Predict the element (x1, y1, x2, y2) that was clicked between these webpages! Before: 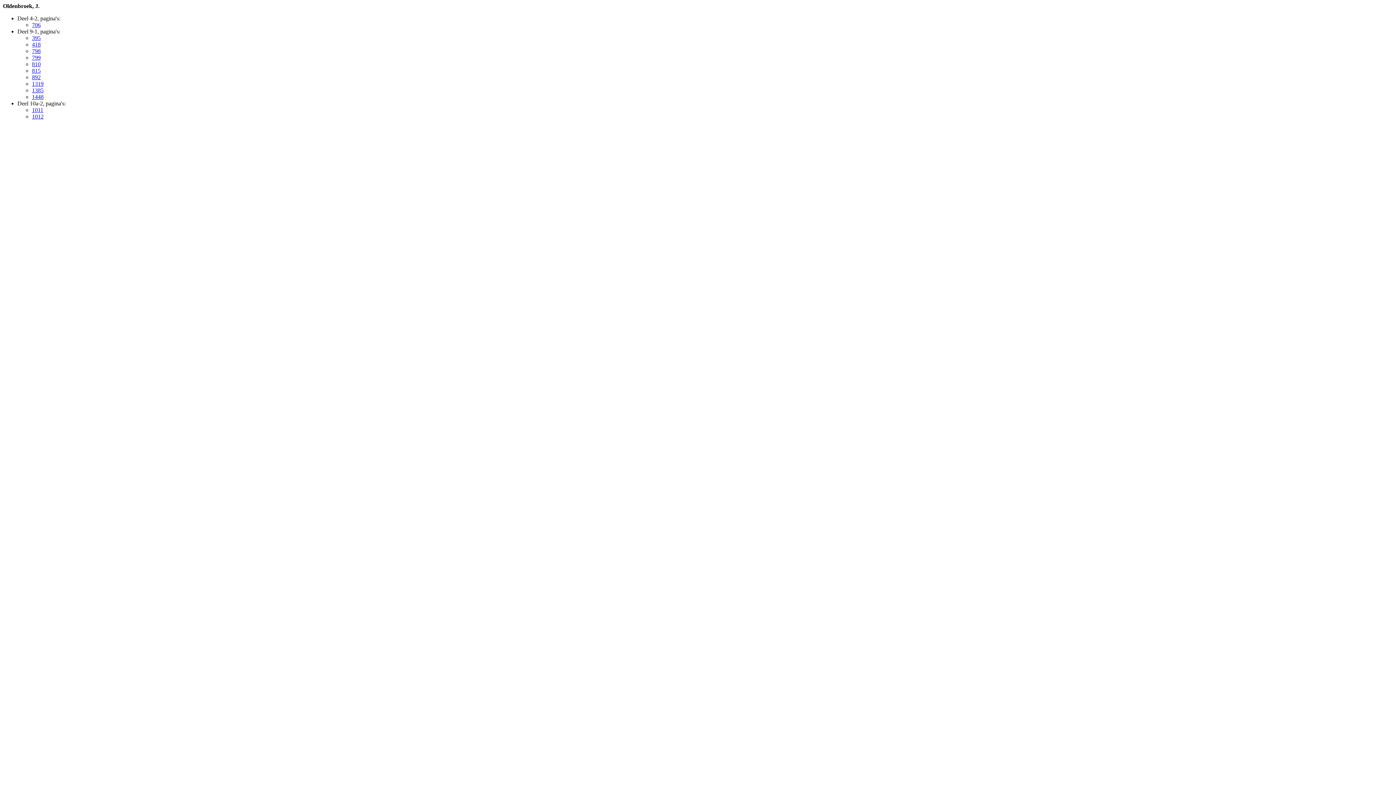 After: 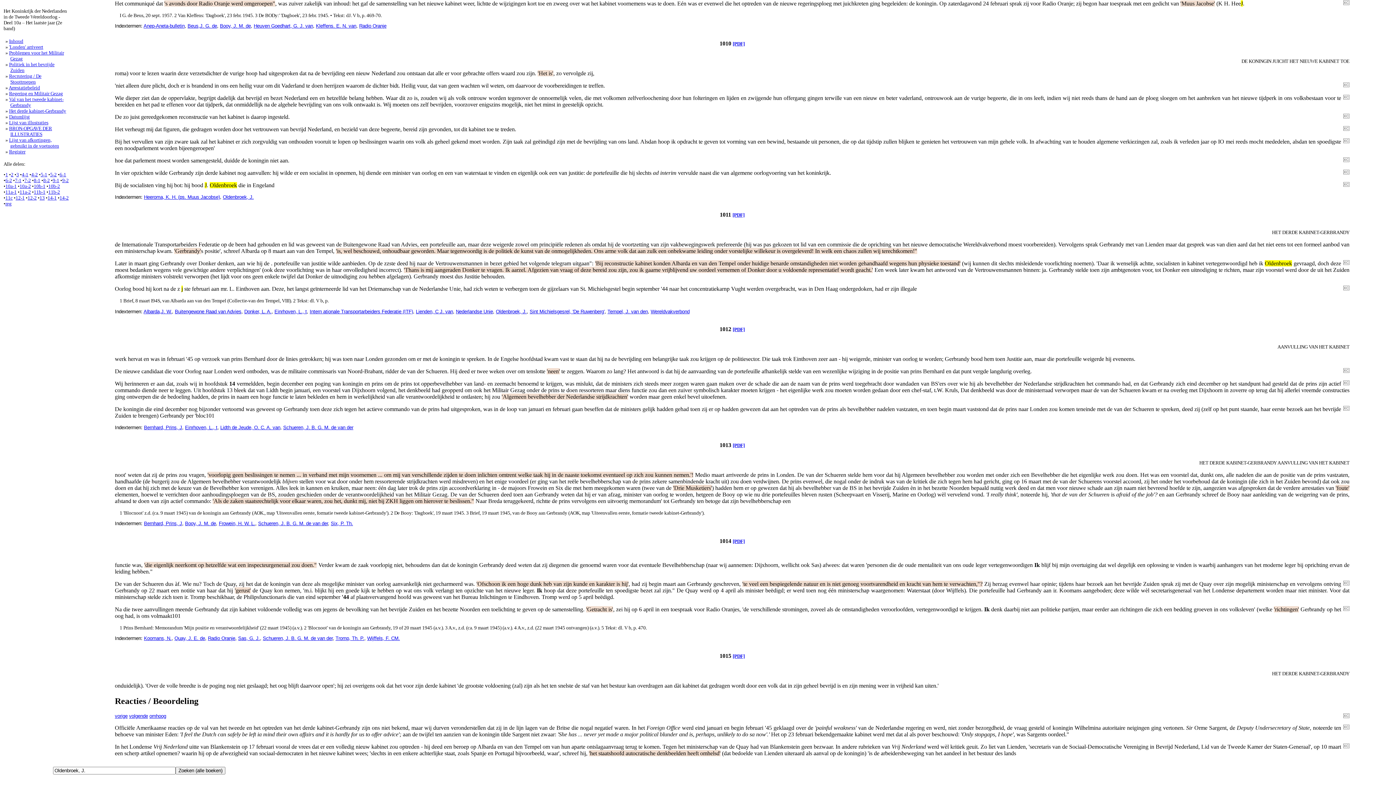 Action: label: 1011 bbox: (32, 106, 43, 113)